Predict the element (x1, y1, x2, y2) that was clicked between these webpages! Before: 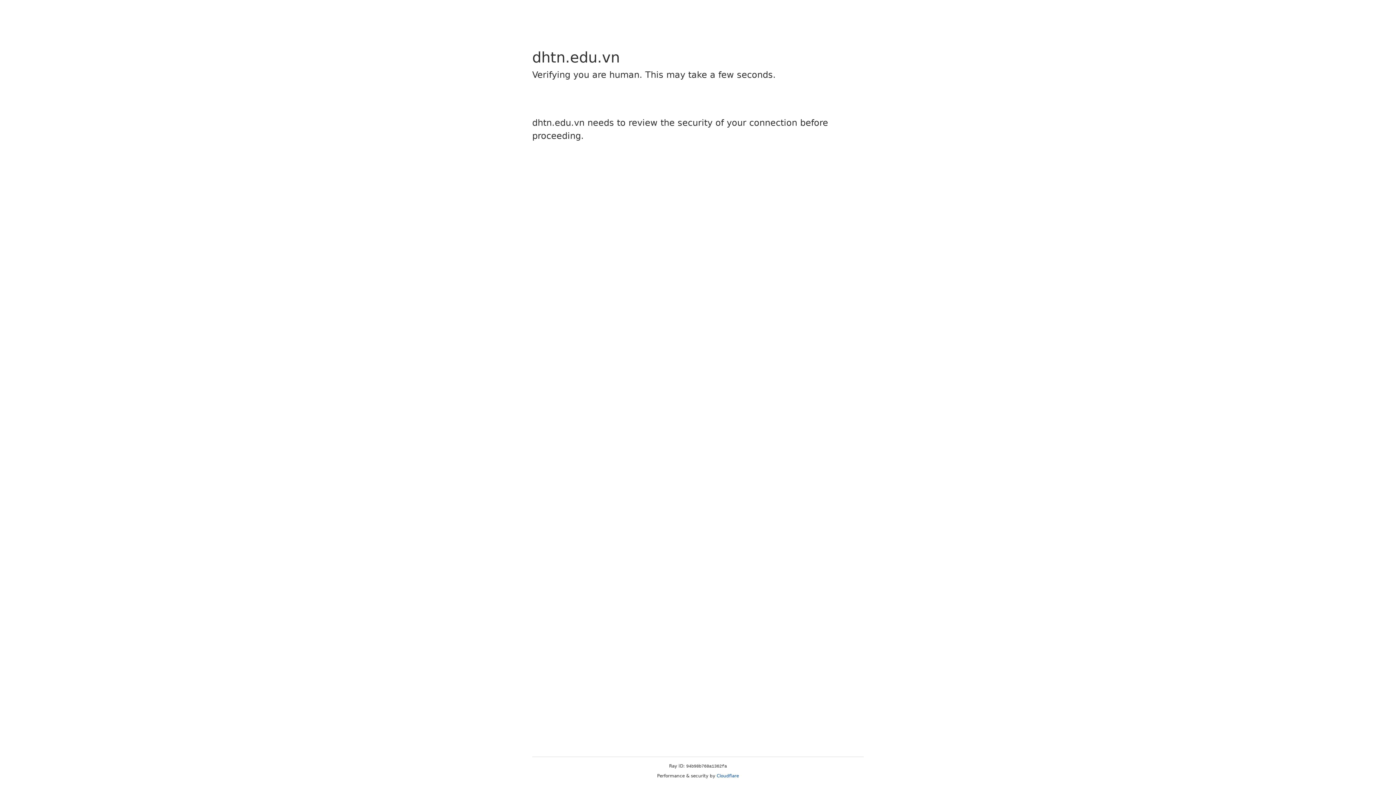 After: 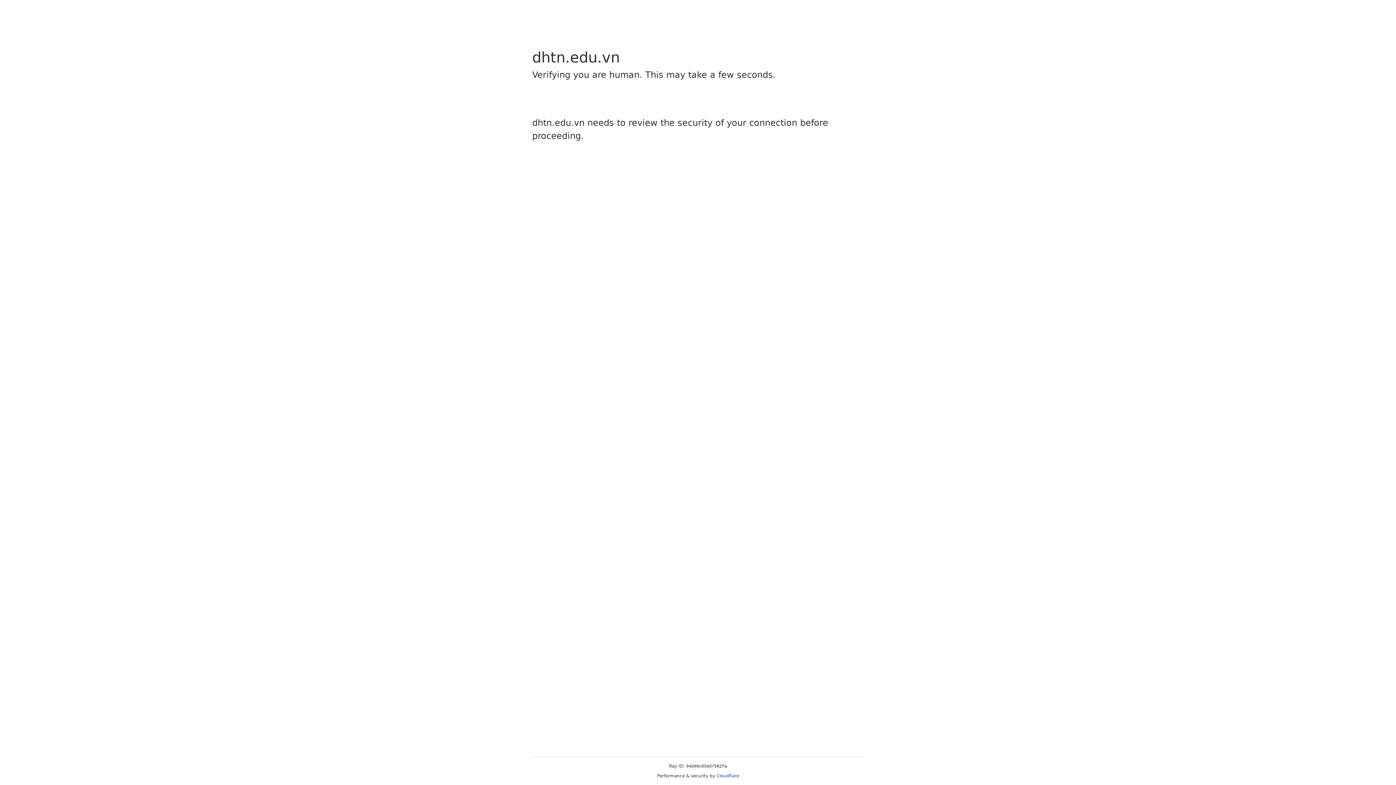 Action: label: Cloudflare bbox: (716, 773, 739, 778)